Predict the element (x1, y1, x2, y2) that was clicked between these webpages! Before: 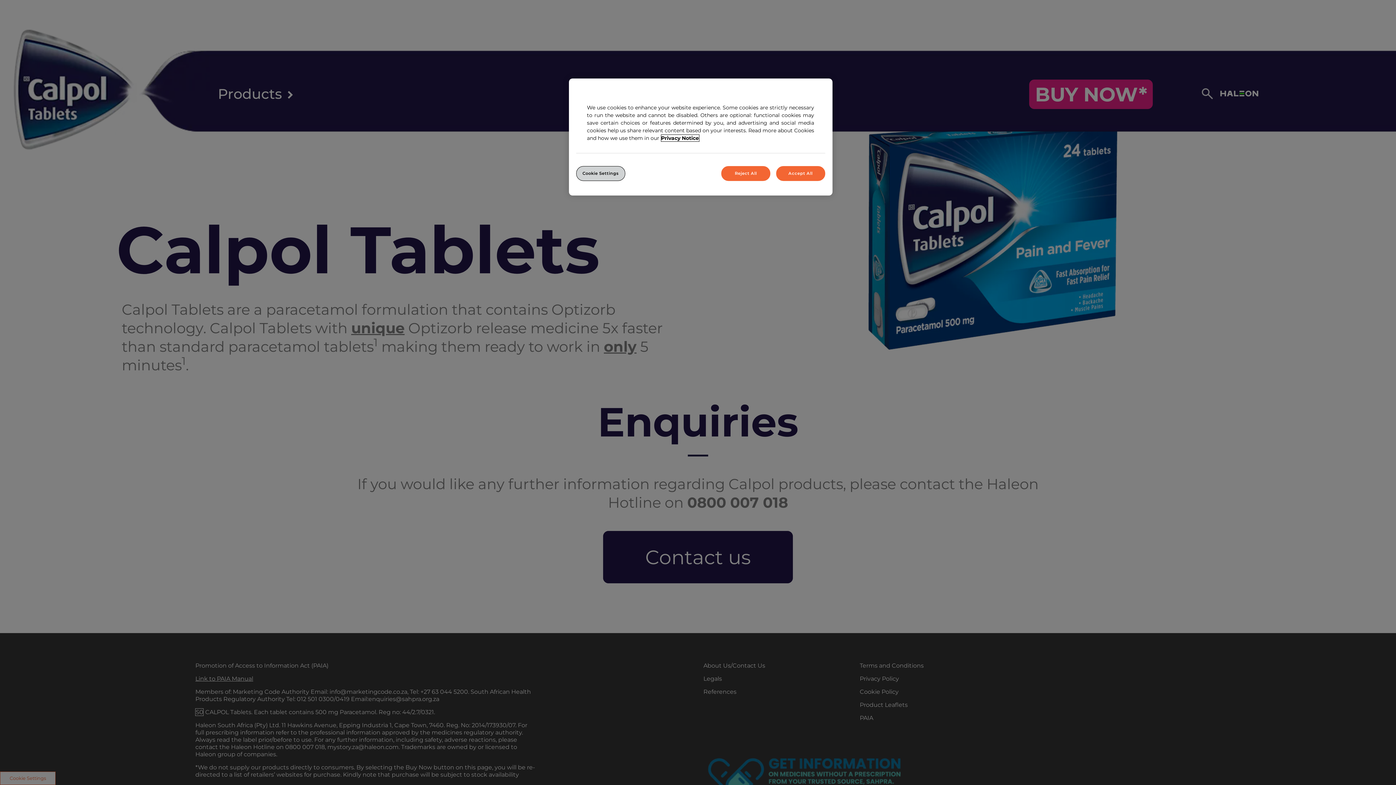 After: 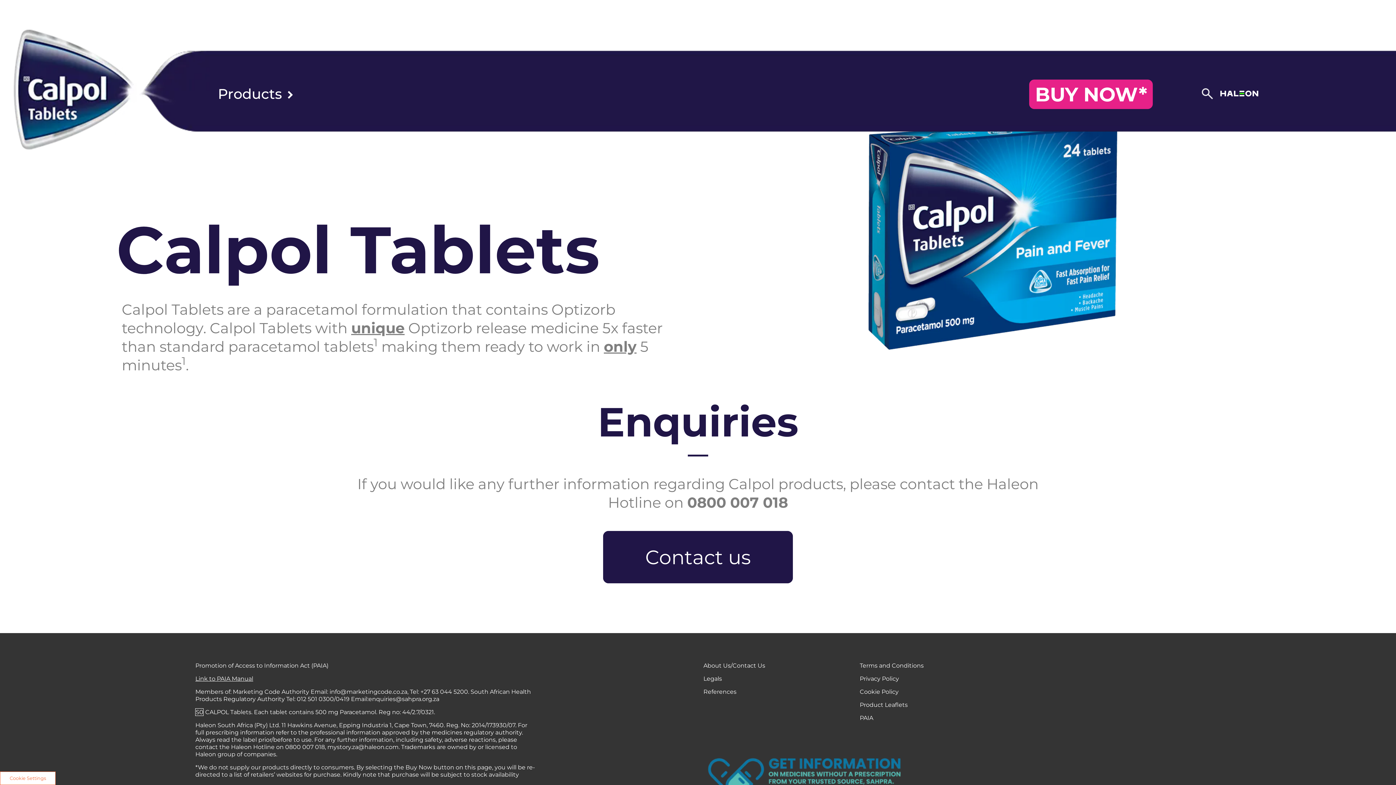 Action: bbox: (721, 166, 770, 181) label: Reject All